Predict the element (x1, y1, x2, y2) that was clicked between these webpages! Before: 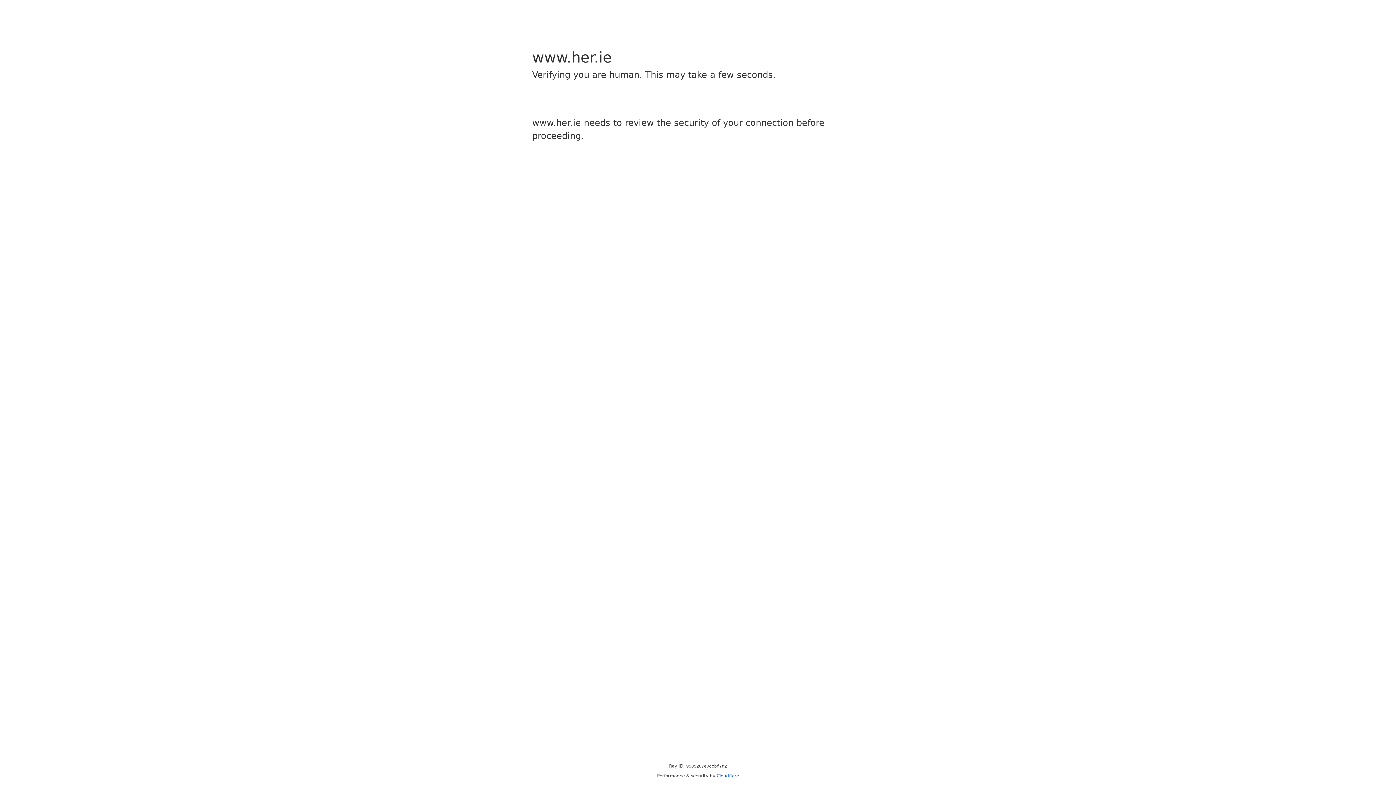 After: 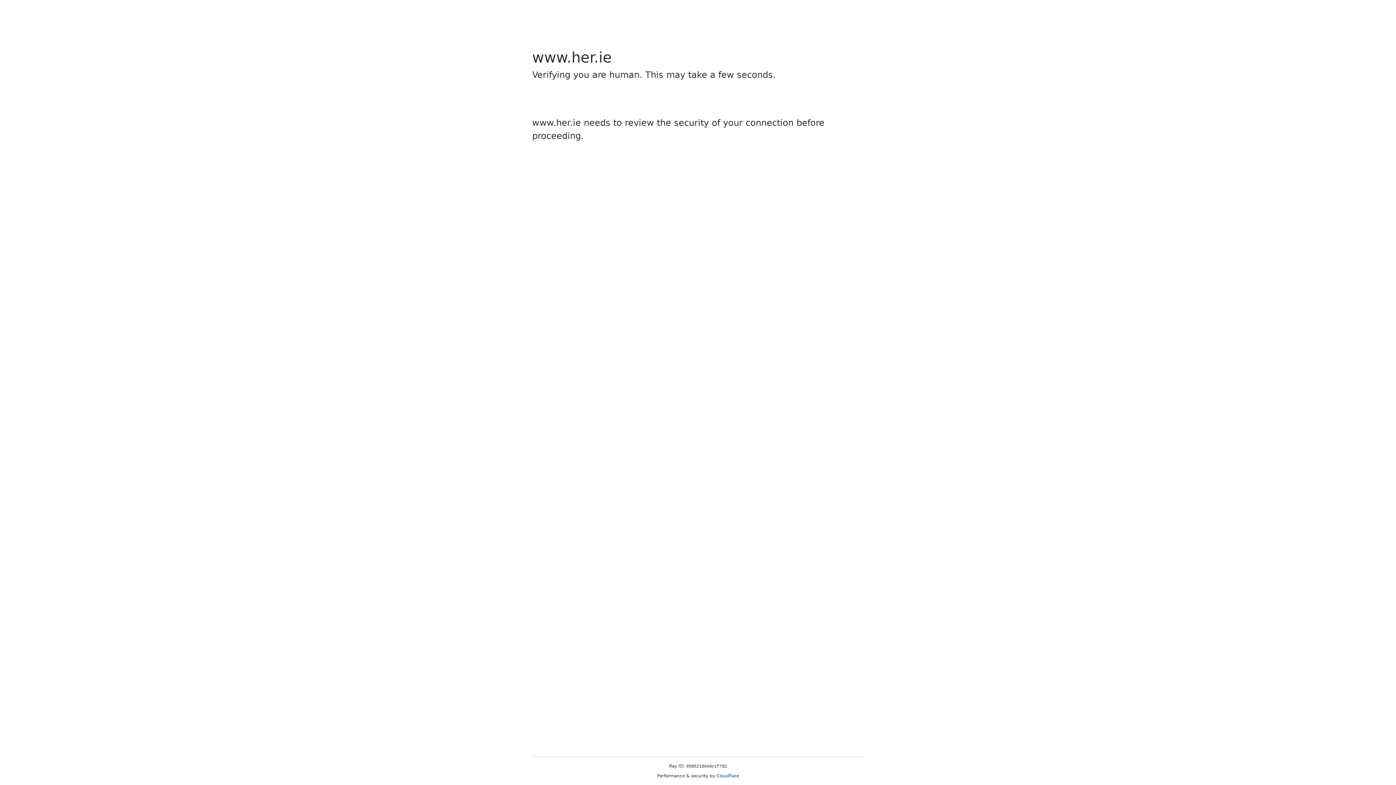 Action: bbox: (716, 773, 739, 778) label: Cloudflare